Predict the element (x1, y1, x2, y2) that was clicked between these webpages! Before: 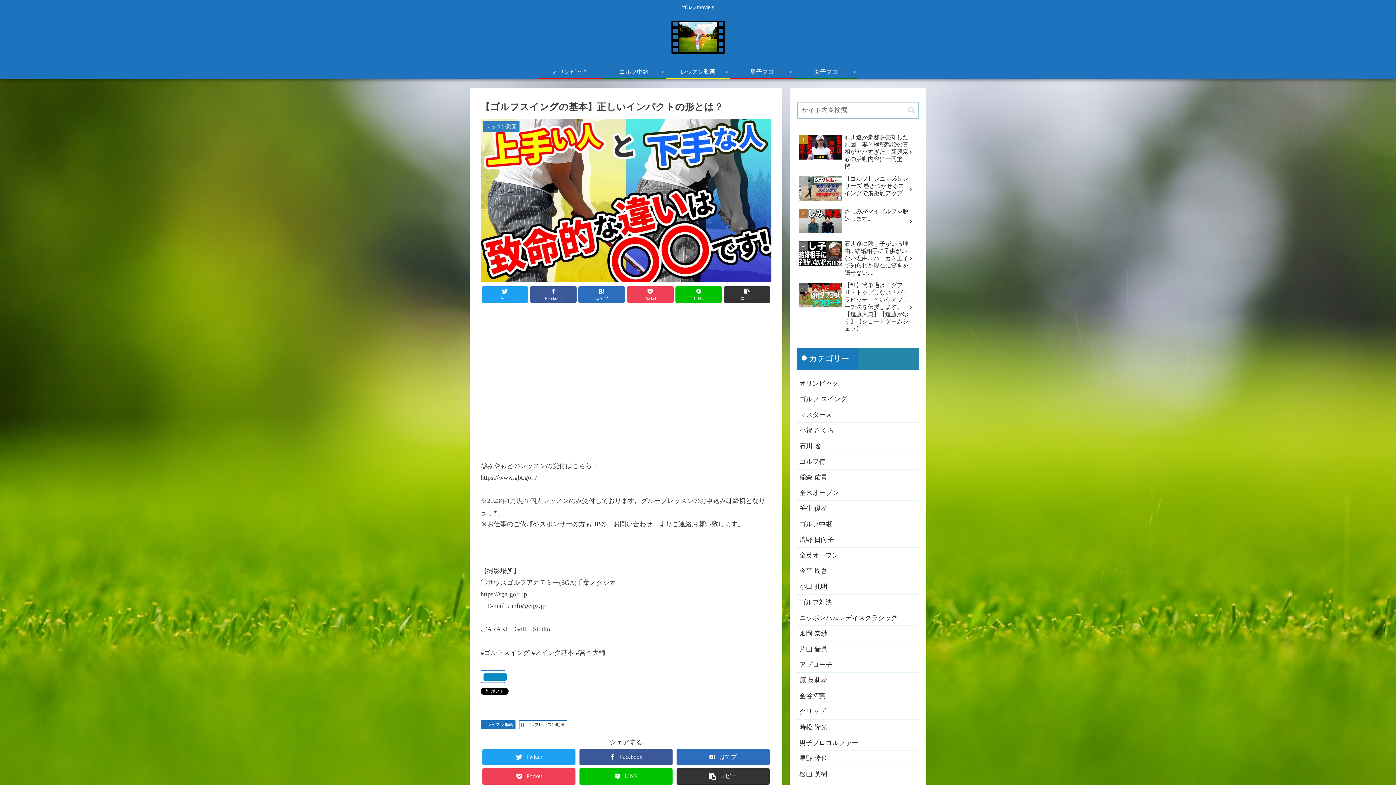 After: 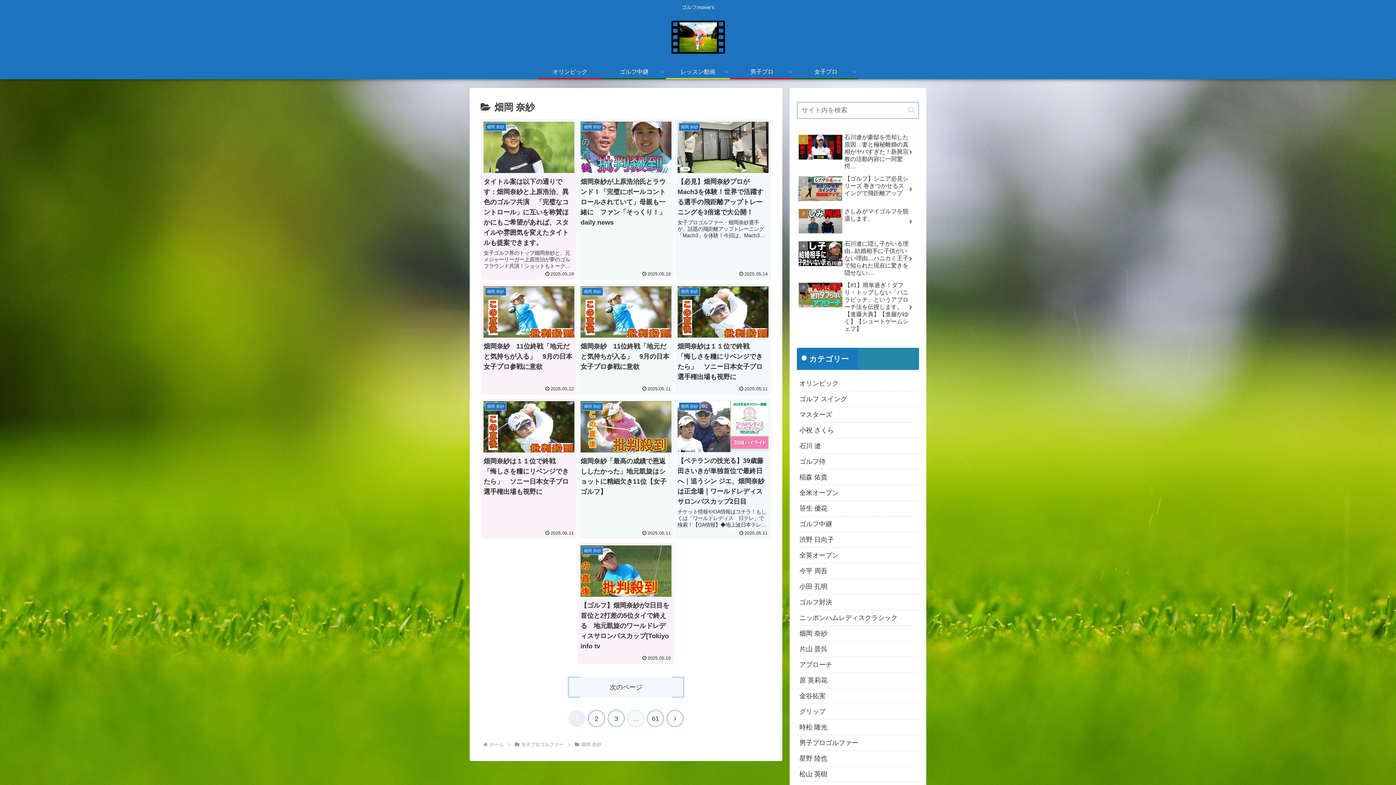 Action: label: 畑岡 奈紗 bbox: (797, 626, 919, 641)